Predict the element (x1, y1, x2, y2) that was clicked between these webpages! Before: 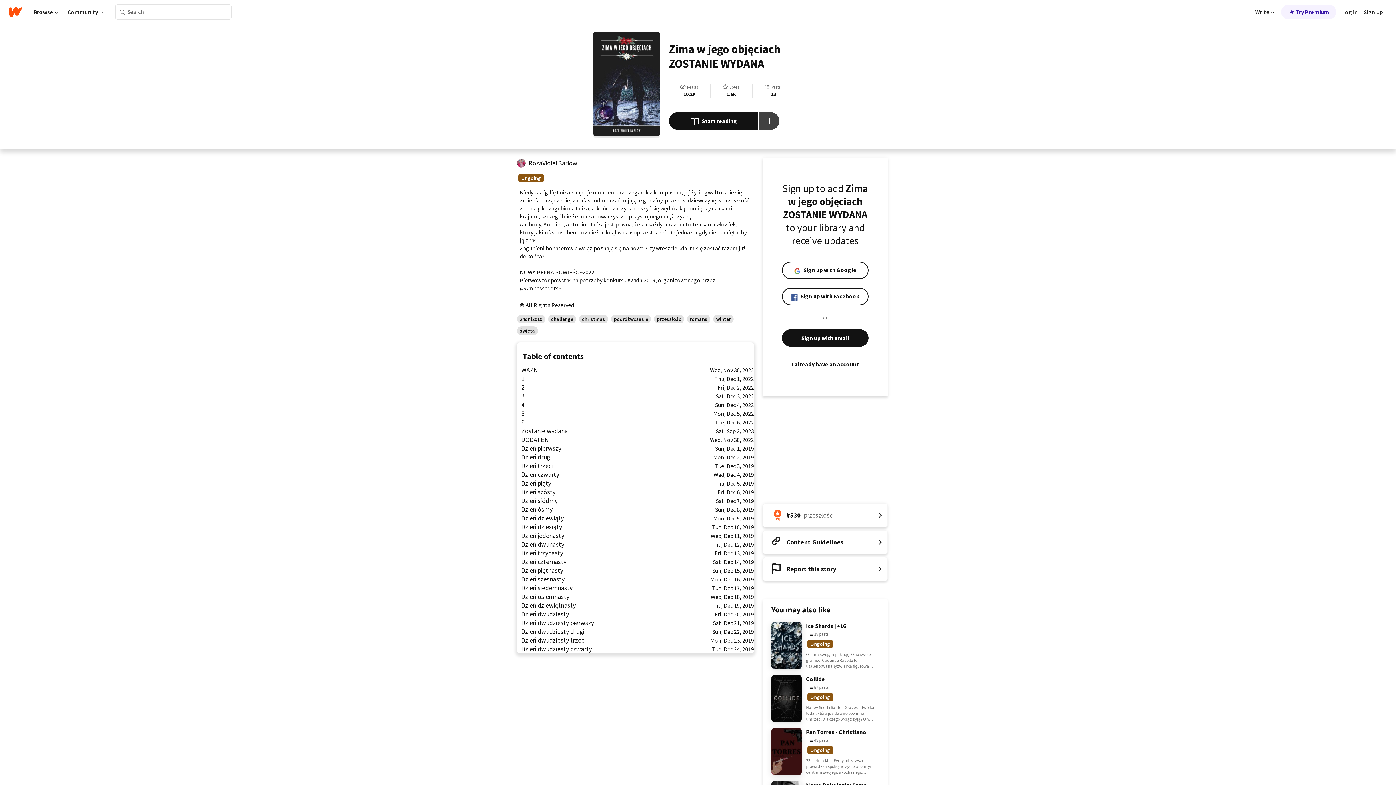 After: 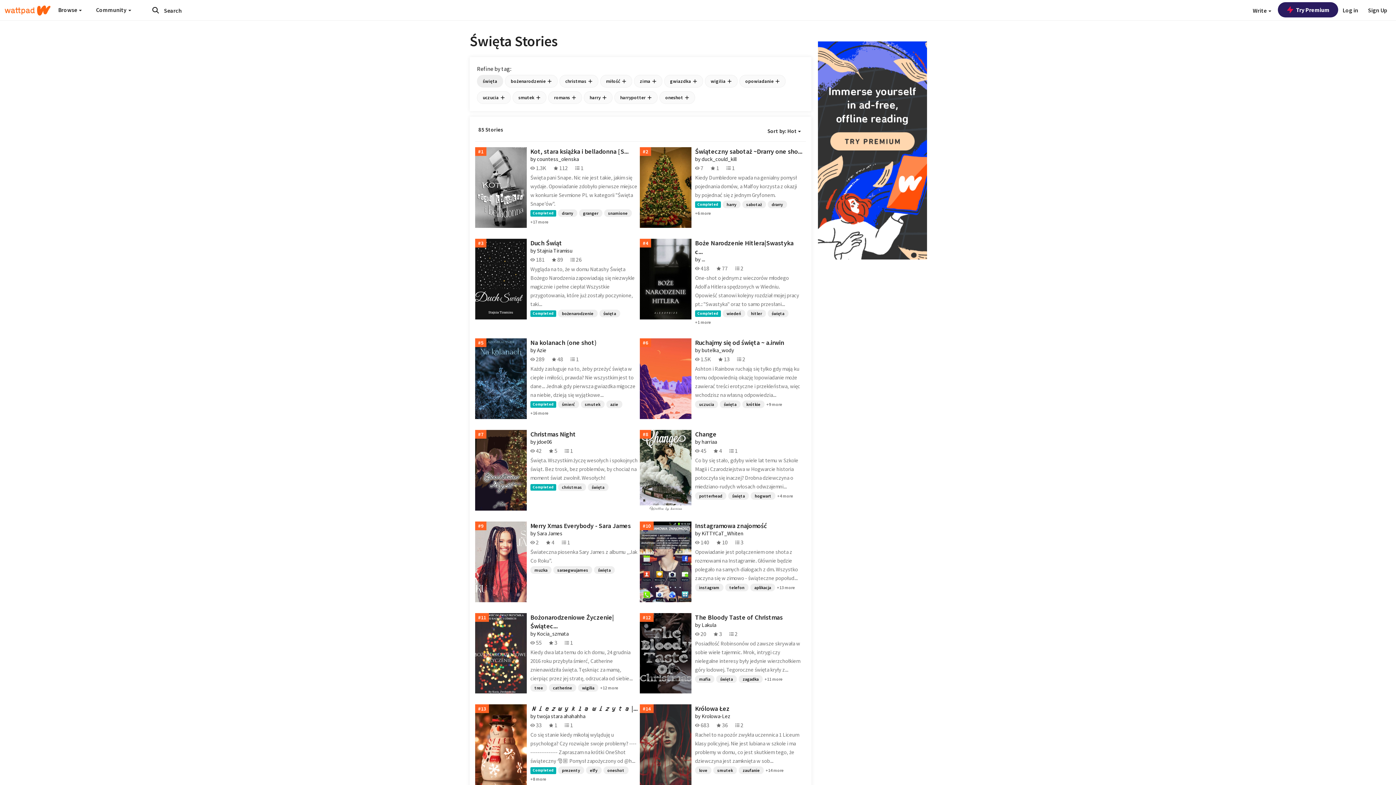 Action: bbox: (517, 326, 538, 335) label: święta